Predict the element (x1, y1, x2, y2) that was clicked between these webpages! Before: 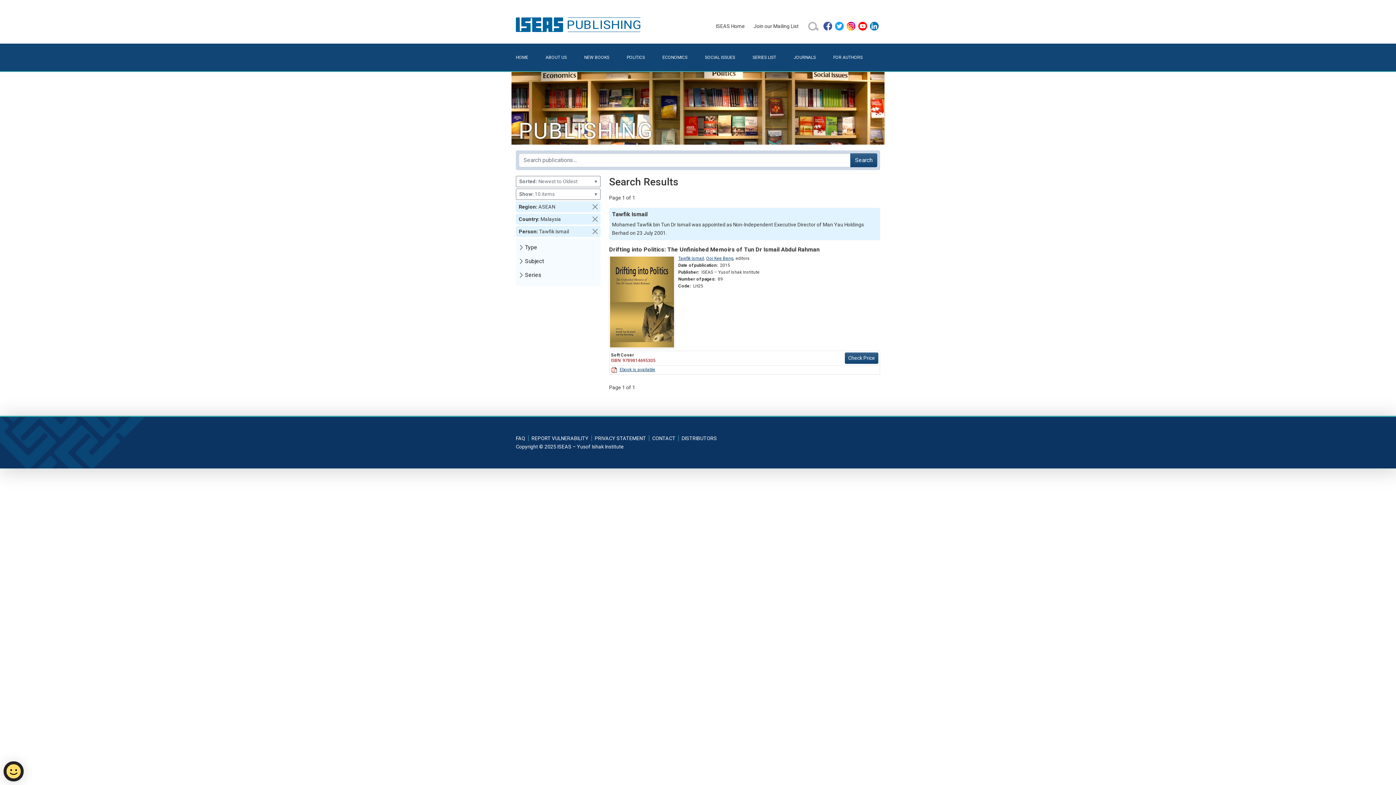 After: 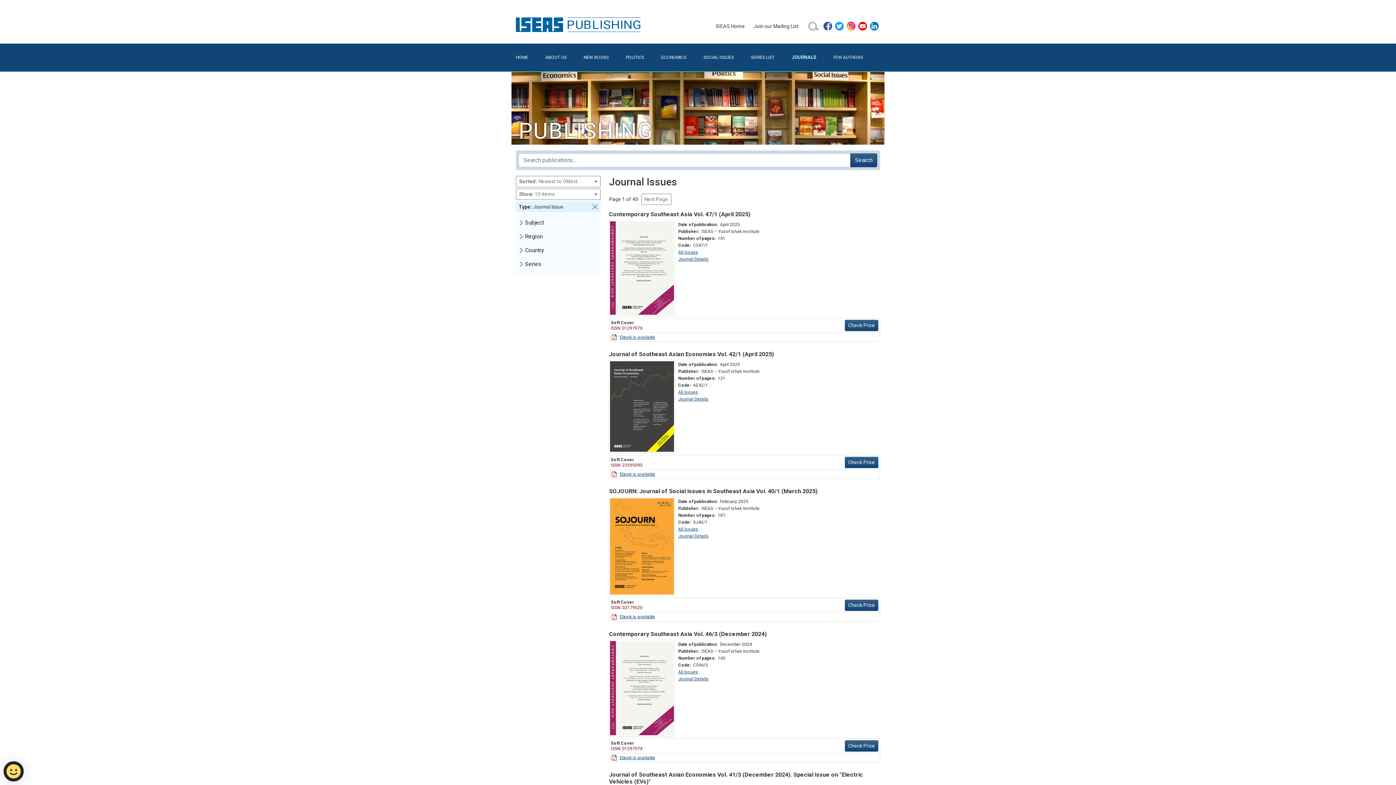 Action: bbox: (793, 49, 833, 65) label: JOURNALS